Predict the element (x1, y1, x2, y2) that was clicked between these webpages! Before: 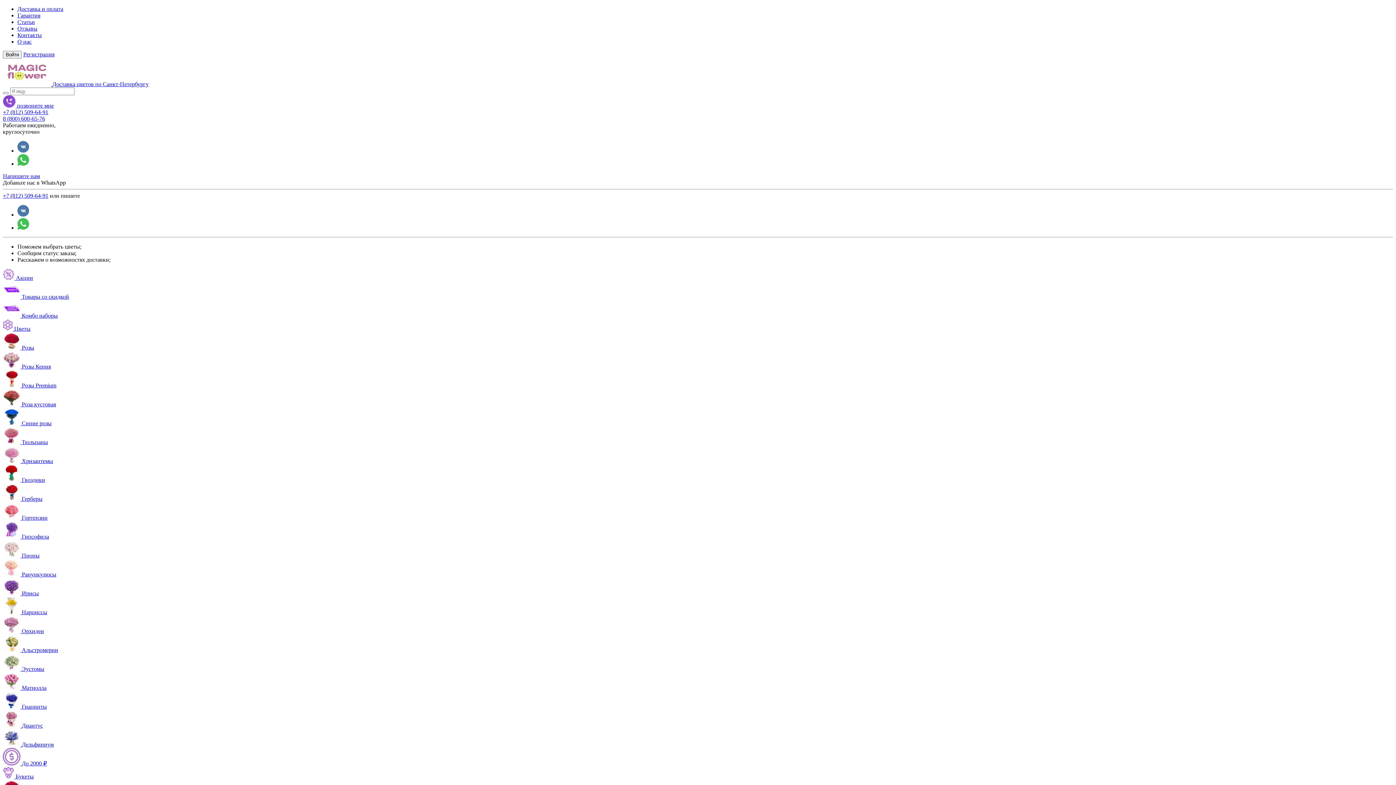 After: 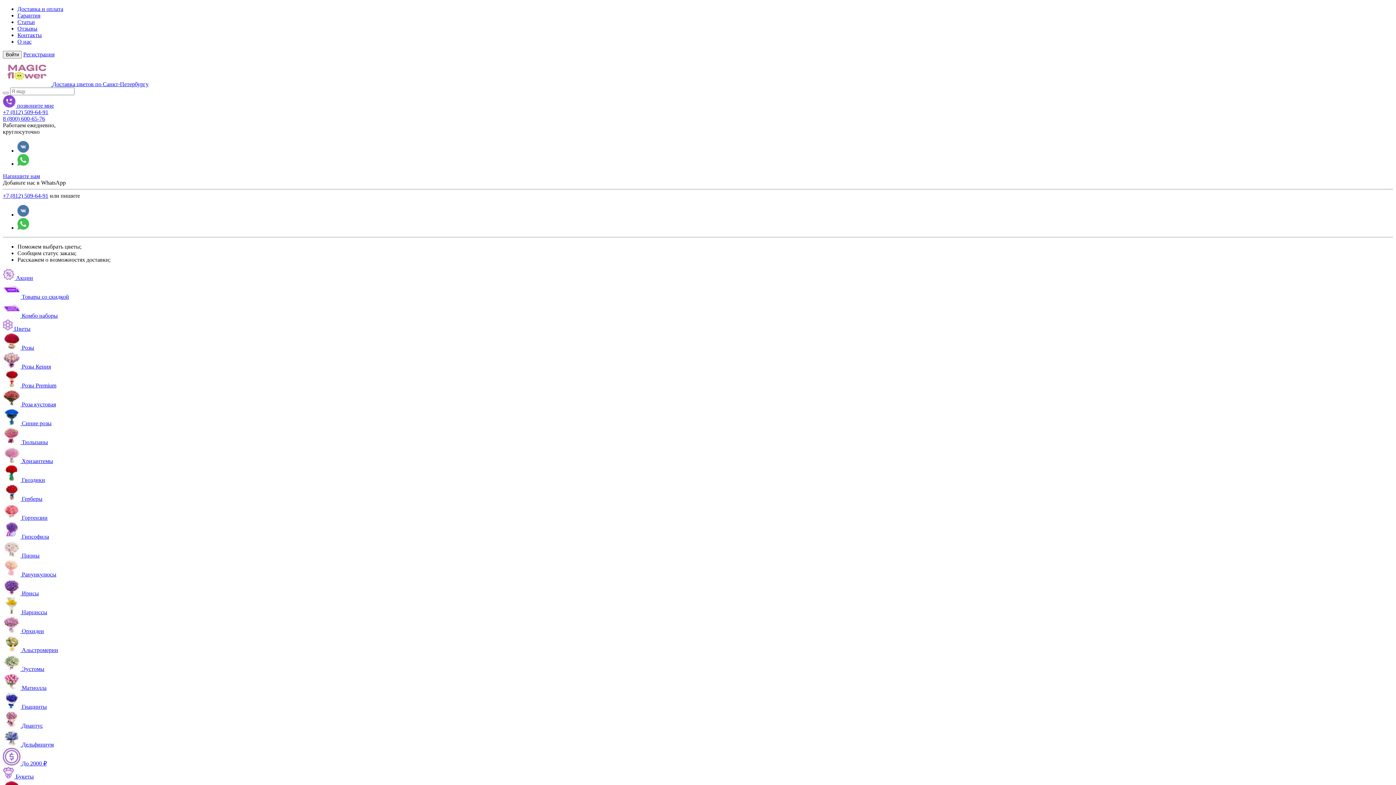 Action: bbox: (2, 628, 44, 634) label:  Орхидеи